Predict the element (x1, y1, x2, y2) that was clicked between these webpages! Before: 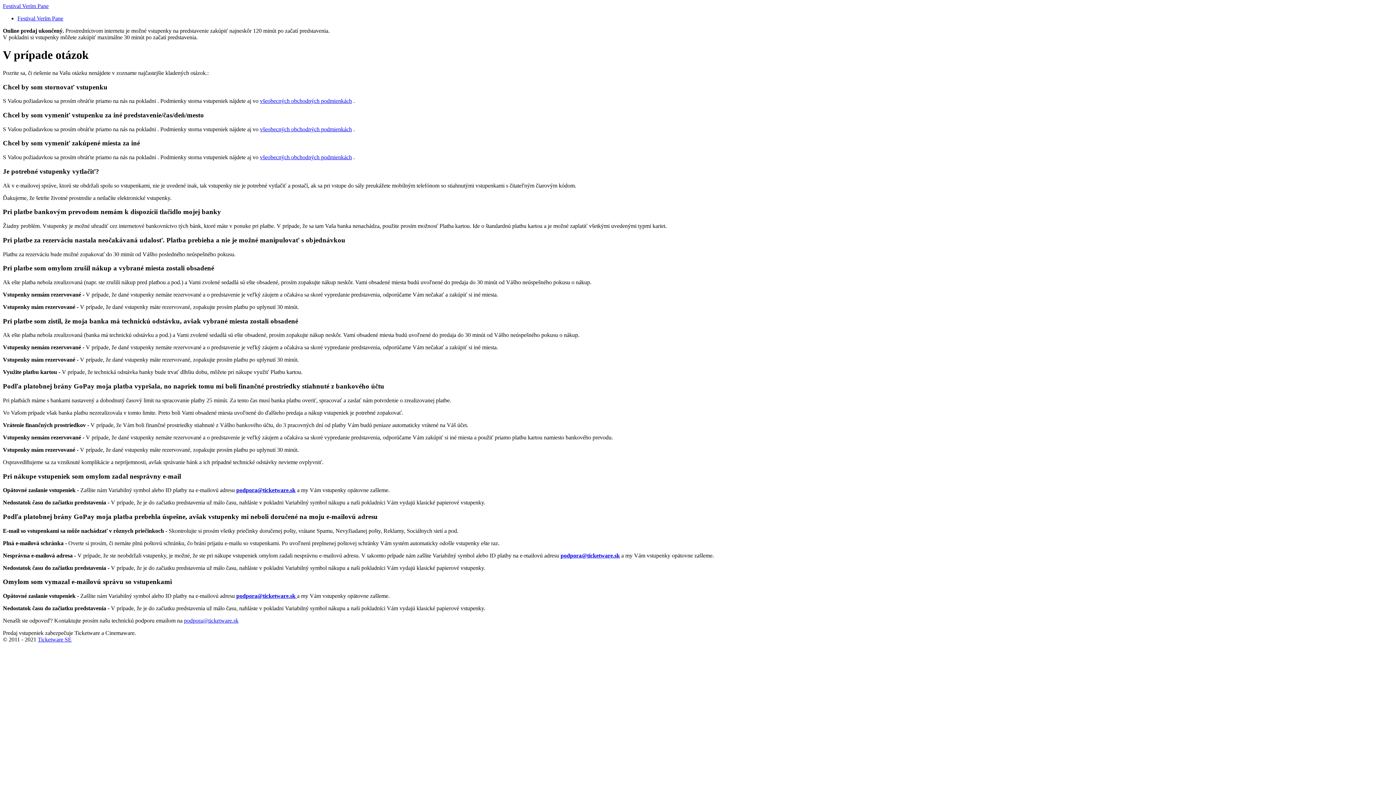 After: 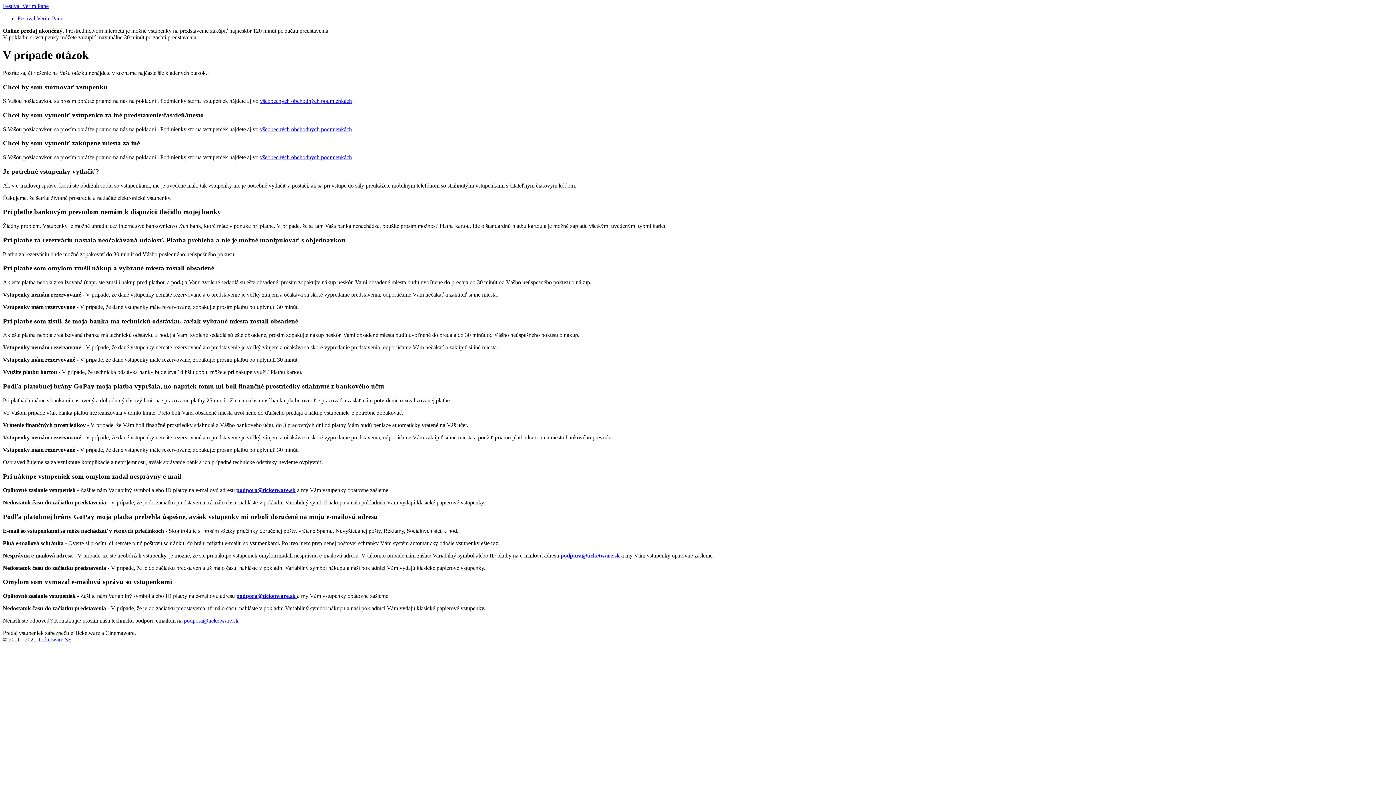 Action: bbox: (260, 126, 352, 132) label: všeobecných obchodných podmienkách